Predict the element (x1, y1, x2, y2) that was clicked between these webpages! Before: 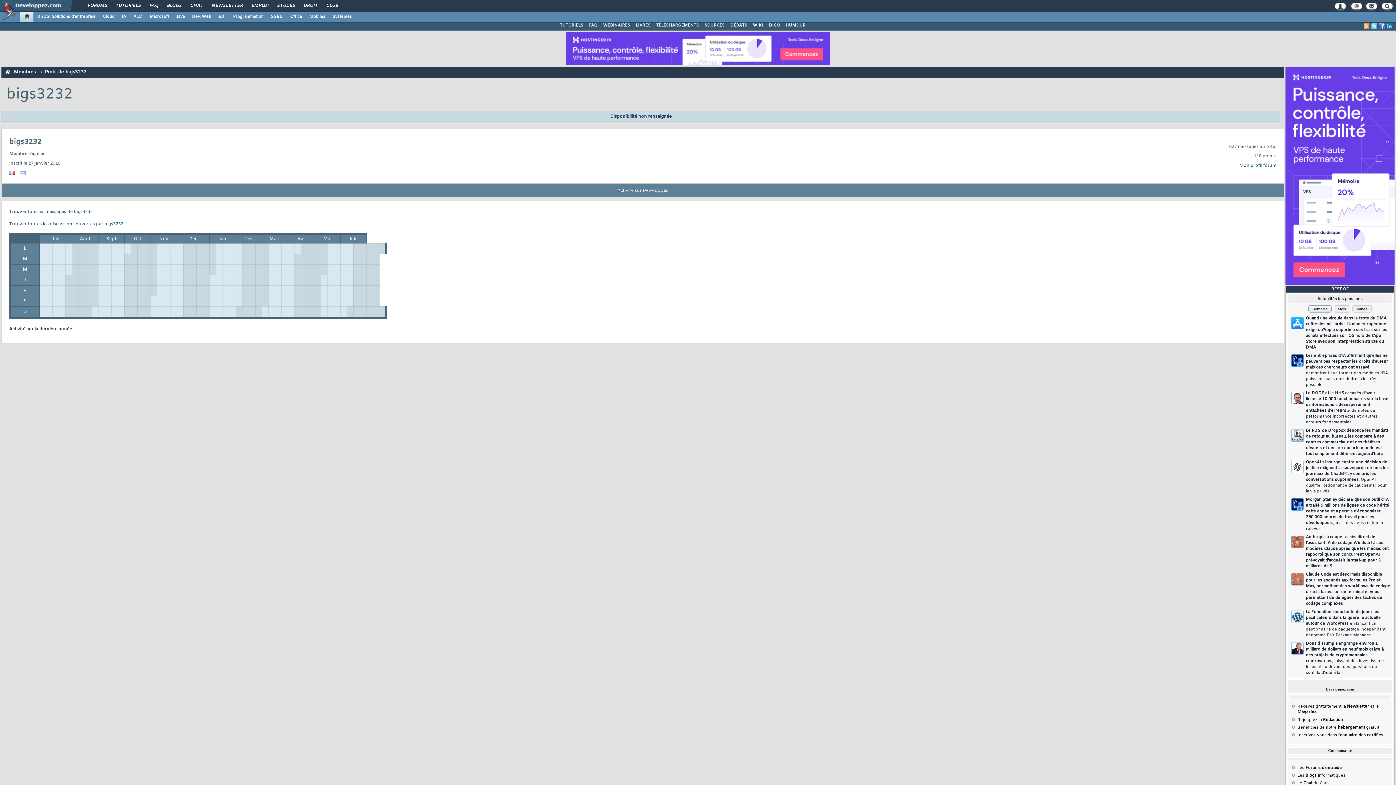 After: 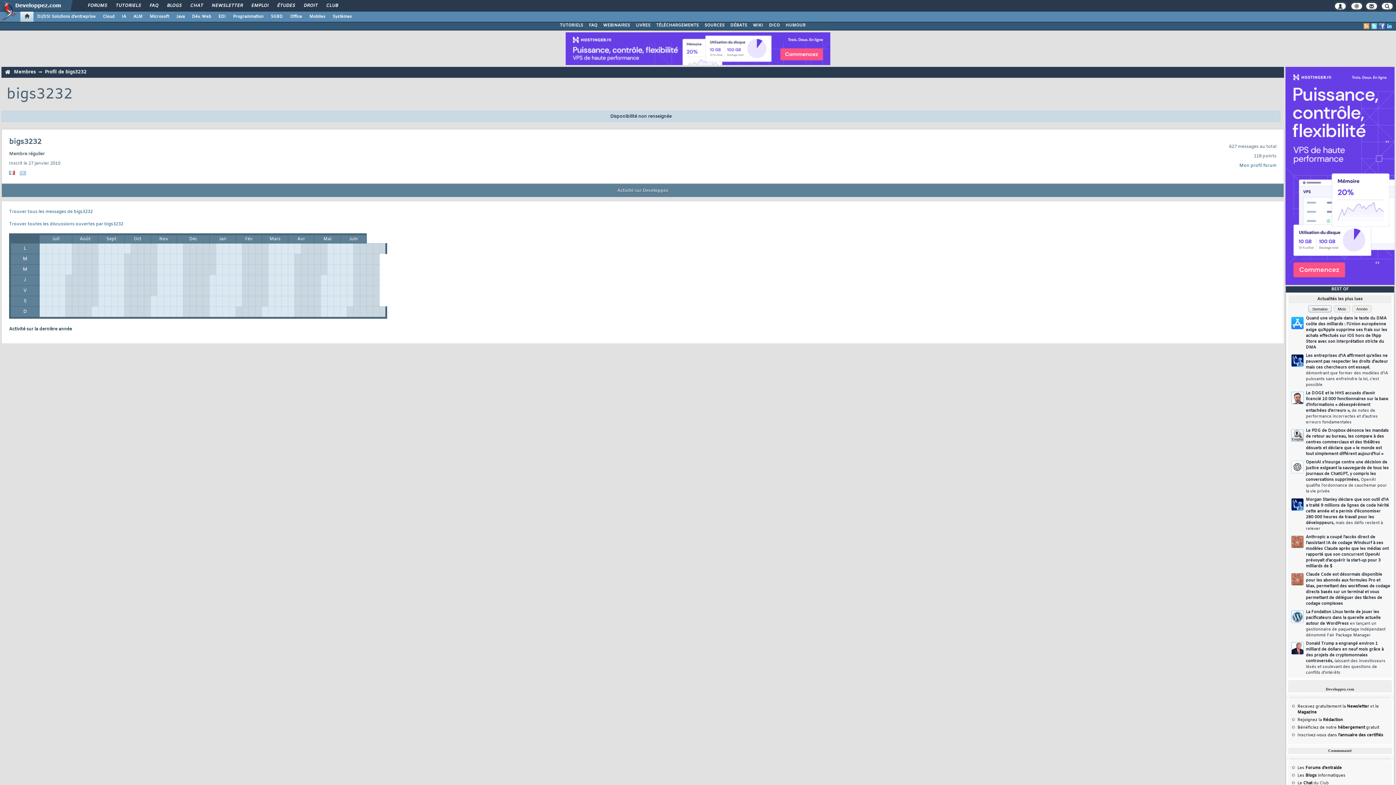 Action: bbox: (1, 184, 1284, 197) label: Activité sur Developpez